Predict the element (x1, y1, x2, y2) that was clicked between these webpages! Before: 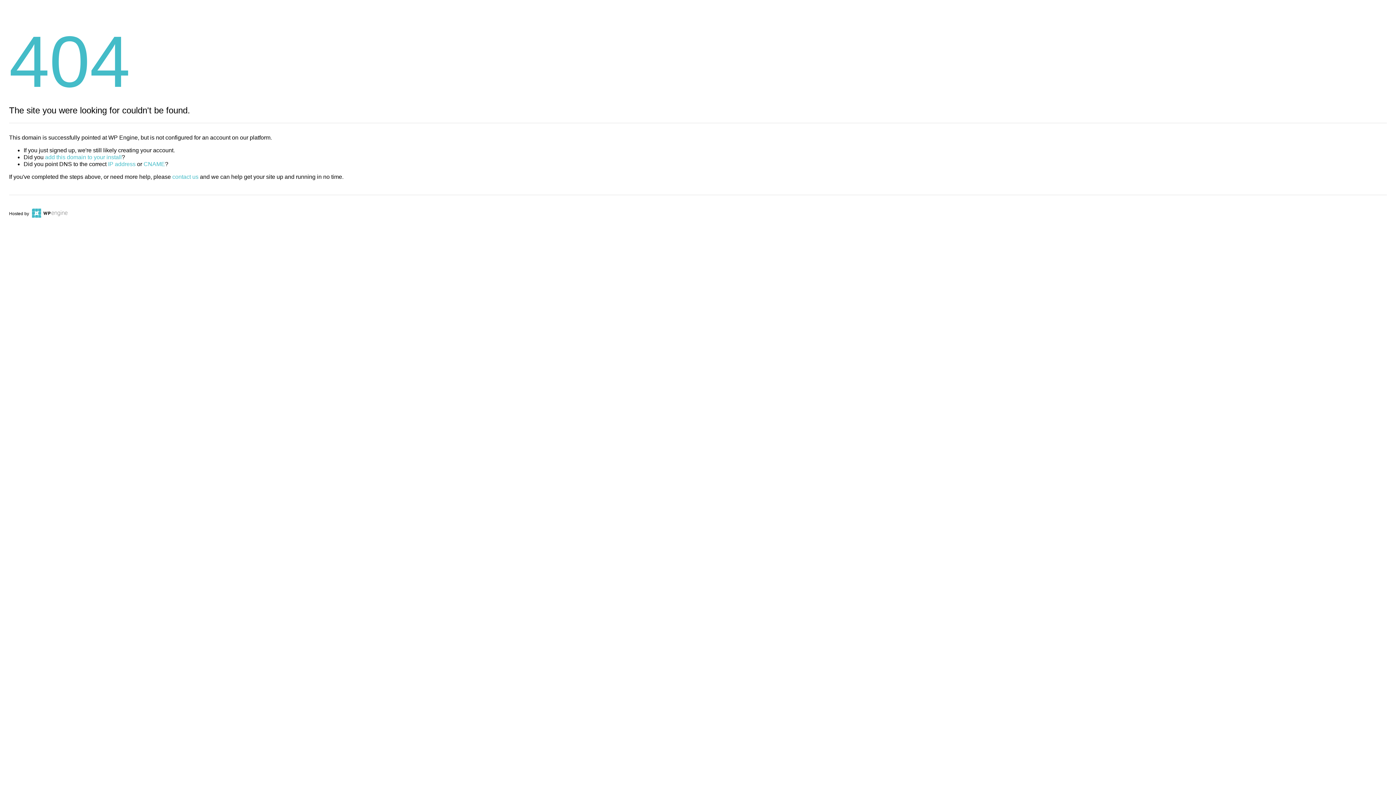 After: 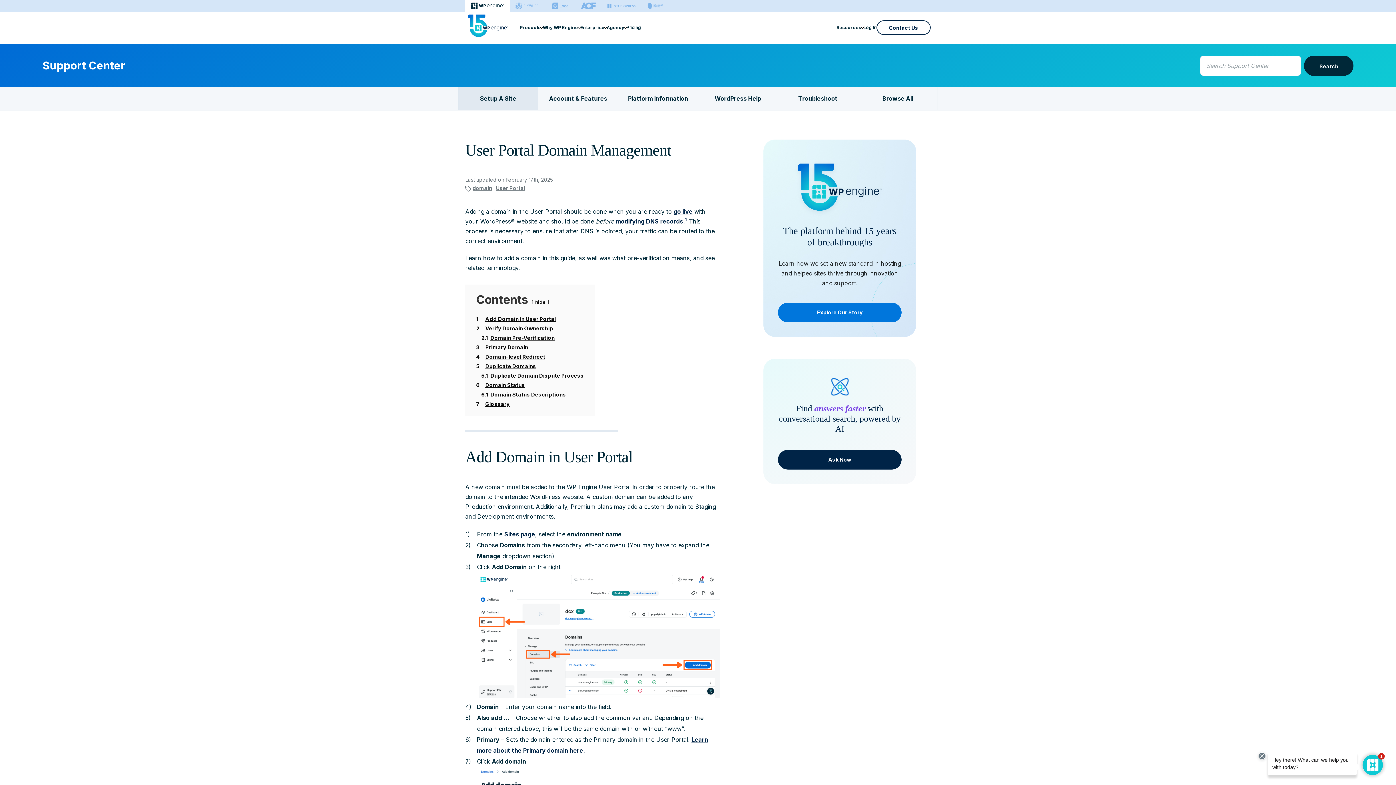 Action: label: add this domain to your install bbox: (45, 154, 121, 160)